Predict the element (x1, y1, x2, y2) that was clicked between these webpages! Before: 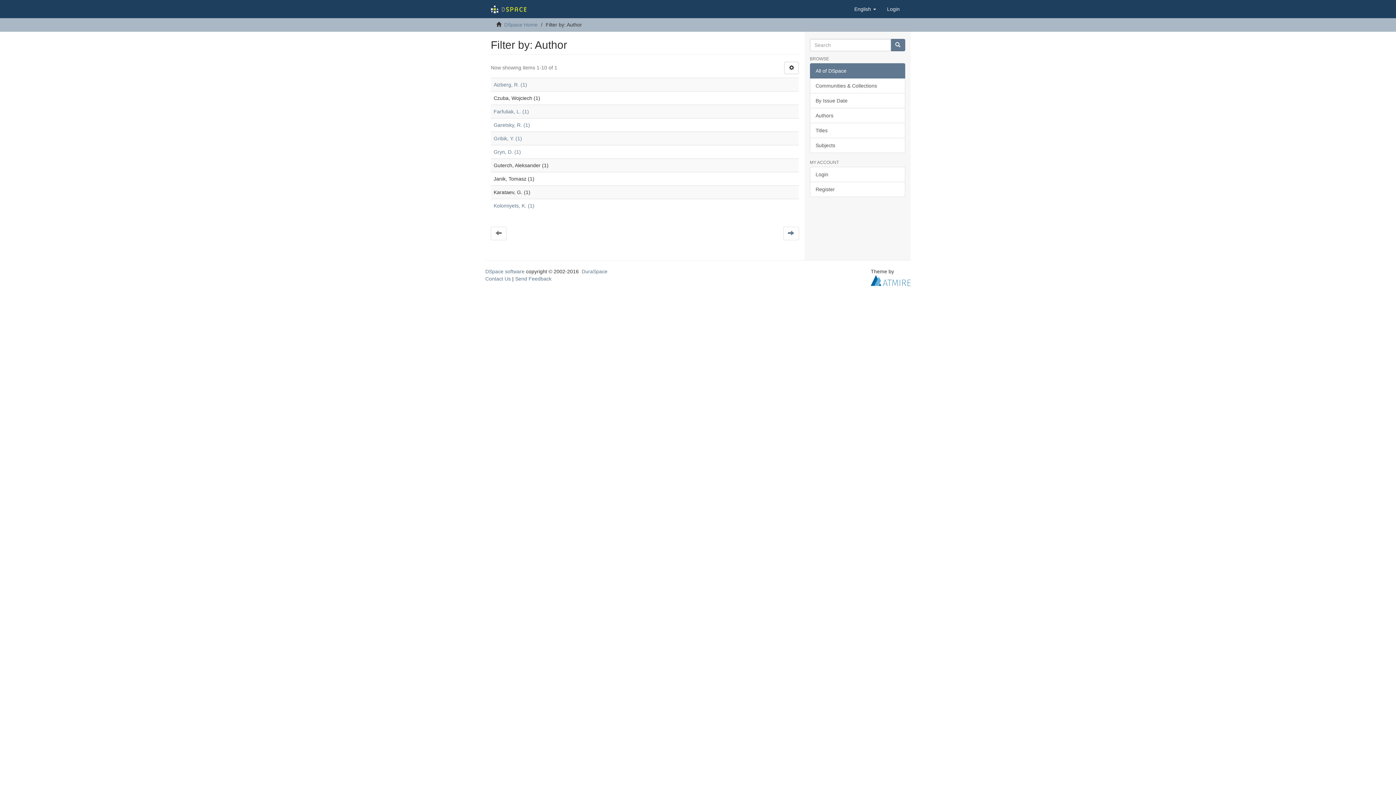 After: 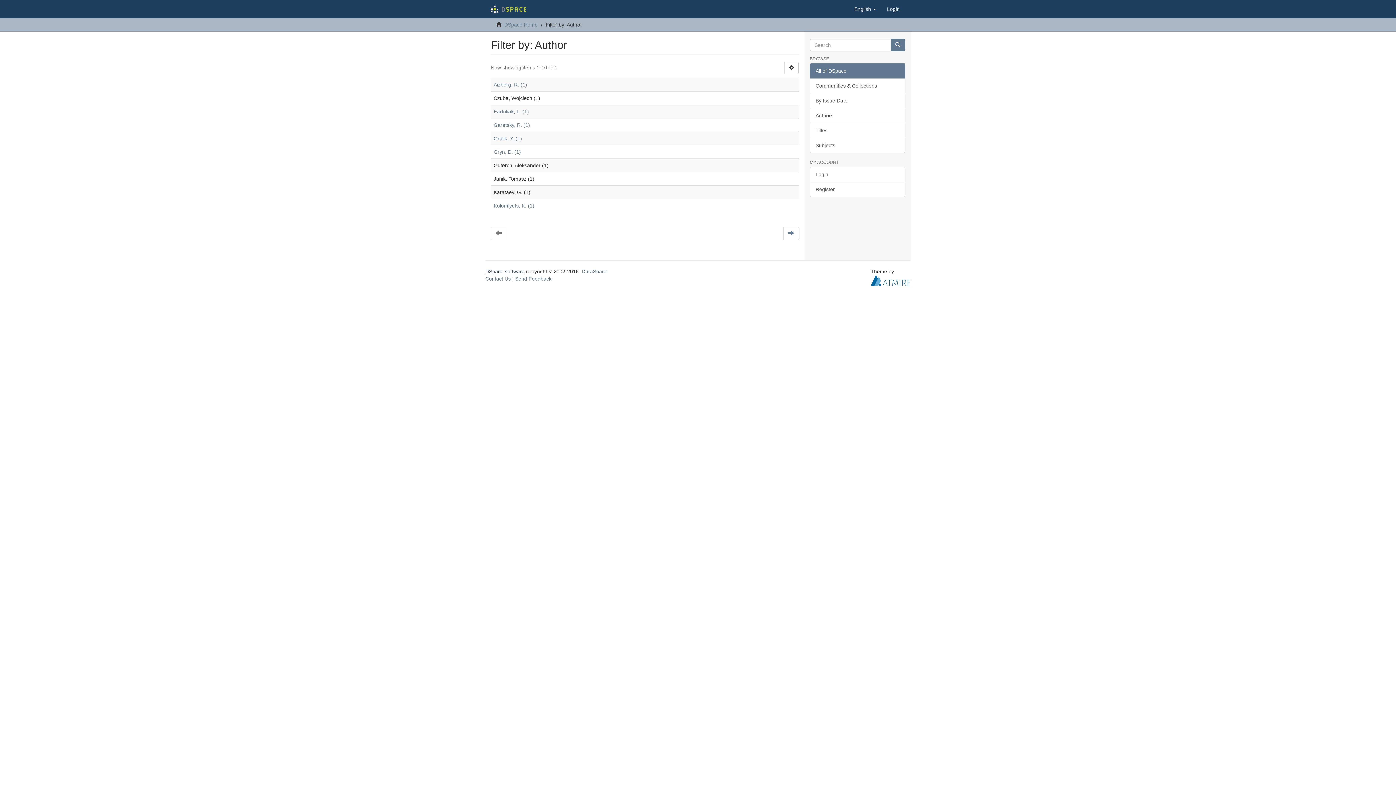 Action: bbox: (485, 268, 524, 274) label: DSpace software